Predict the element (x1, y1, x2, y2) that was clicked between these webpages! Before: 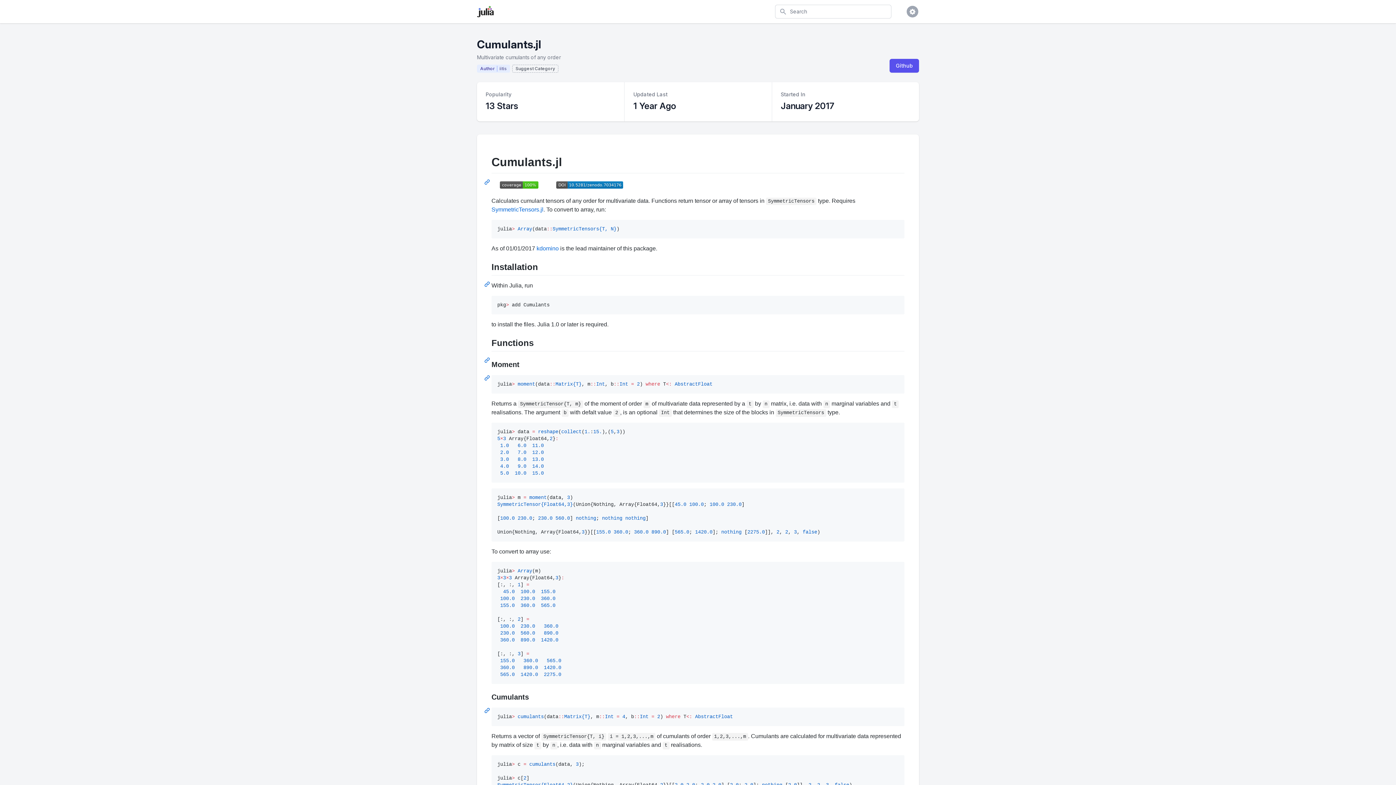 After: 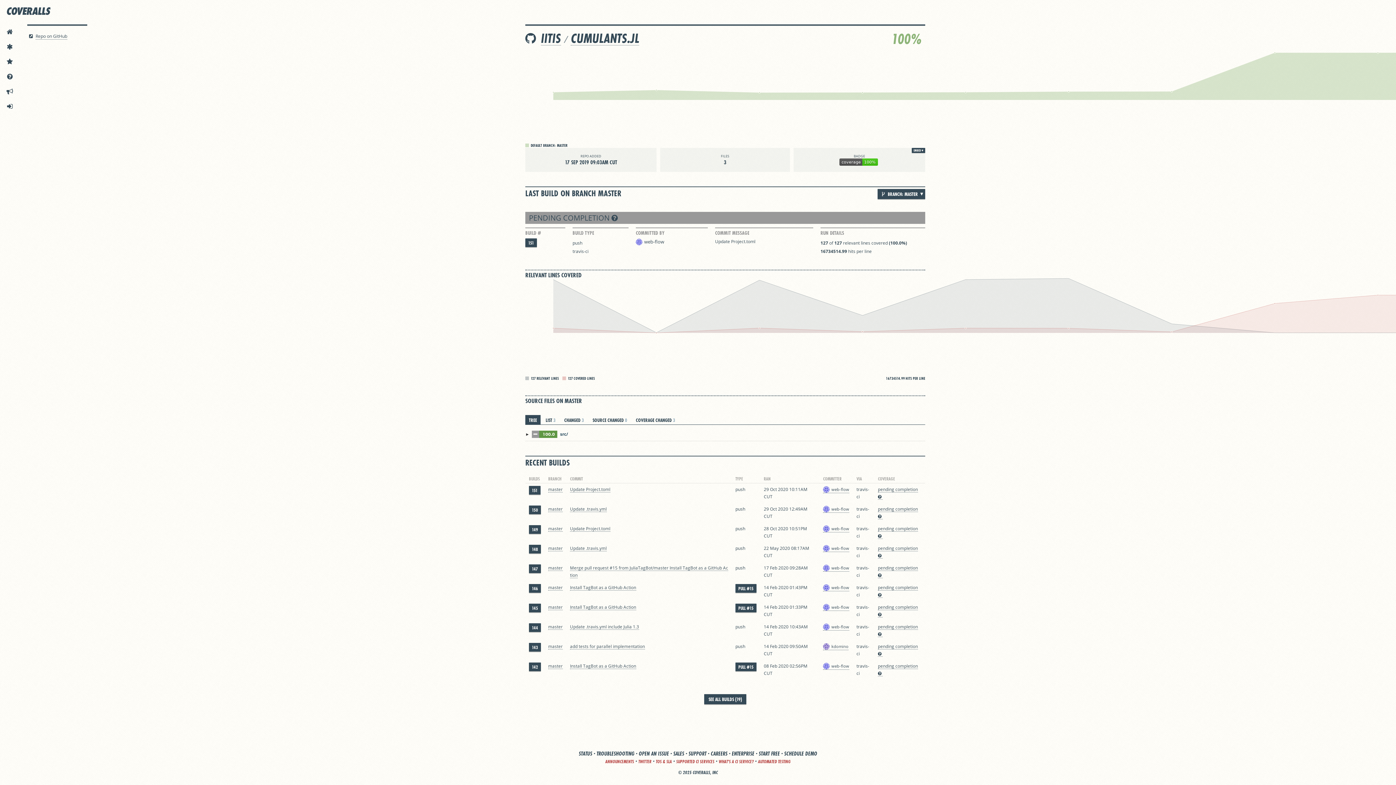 Action: bbox: (491, 181, 546, 187)